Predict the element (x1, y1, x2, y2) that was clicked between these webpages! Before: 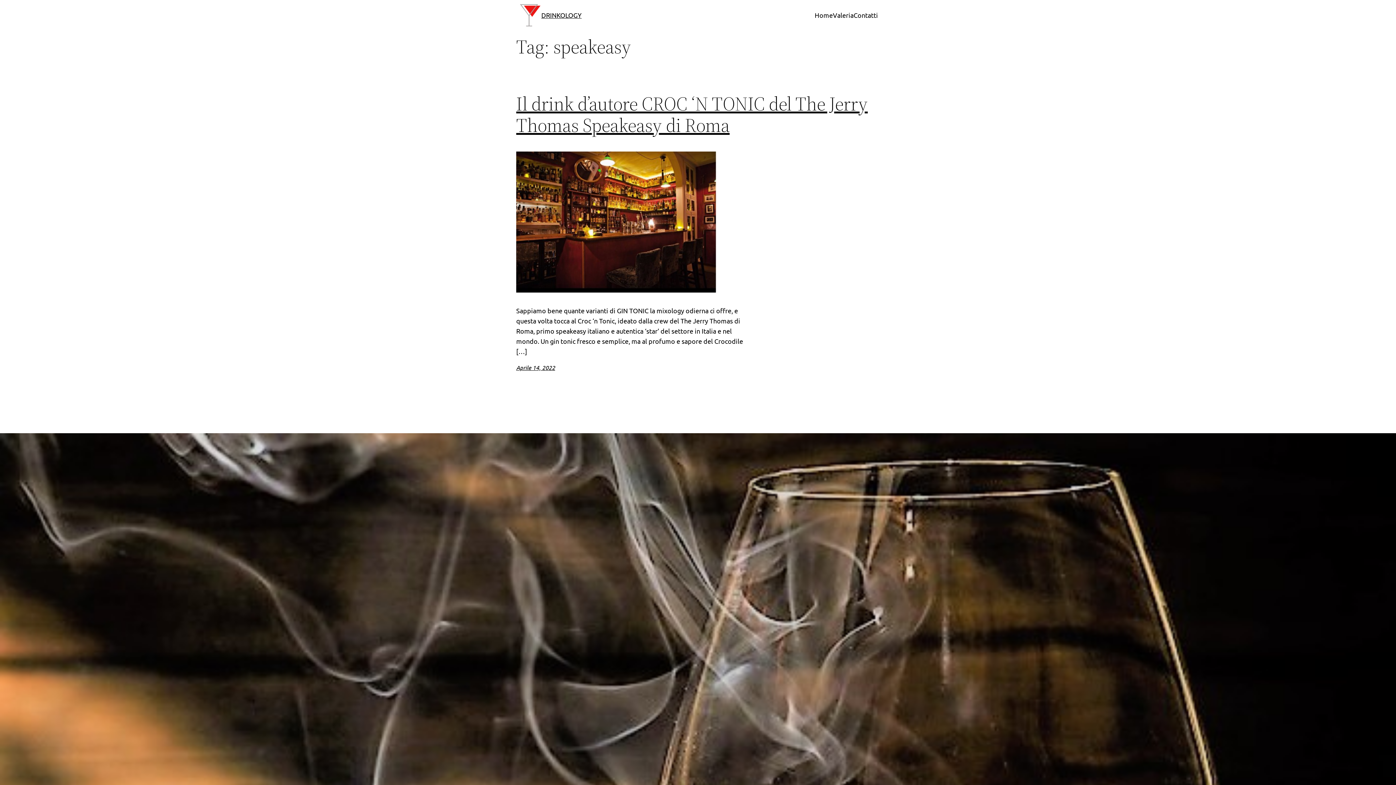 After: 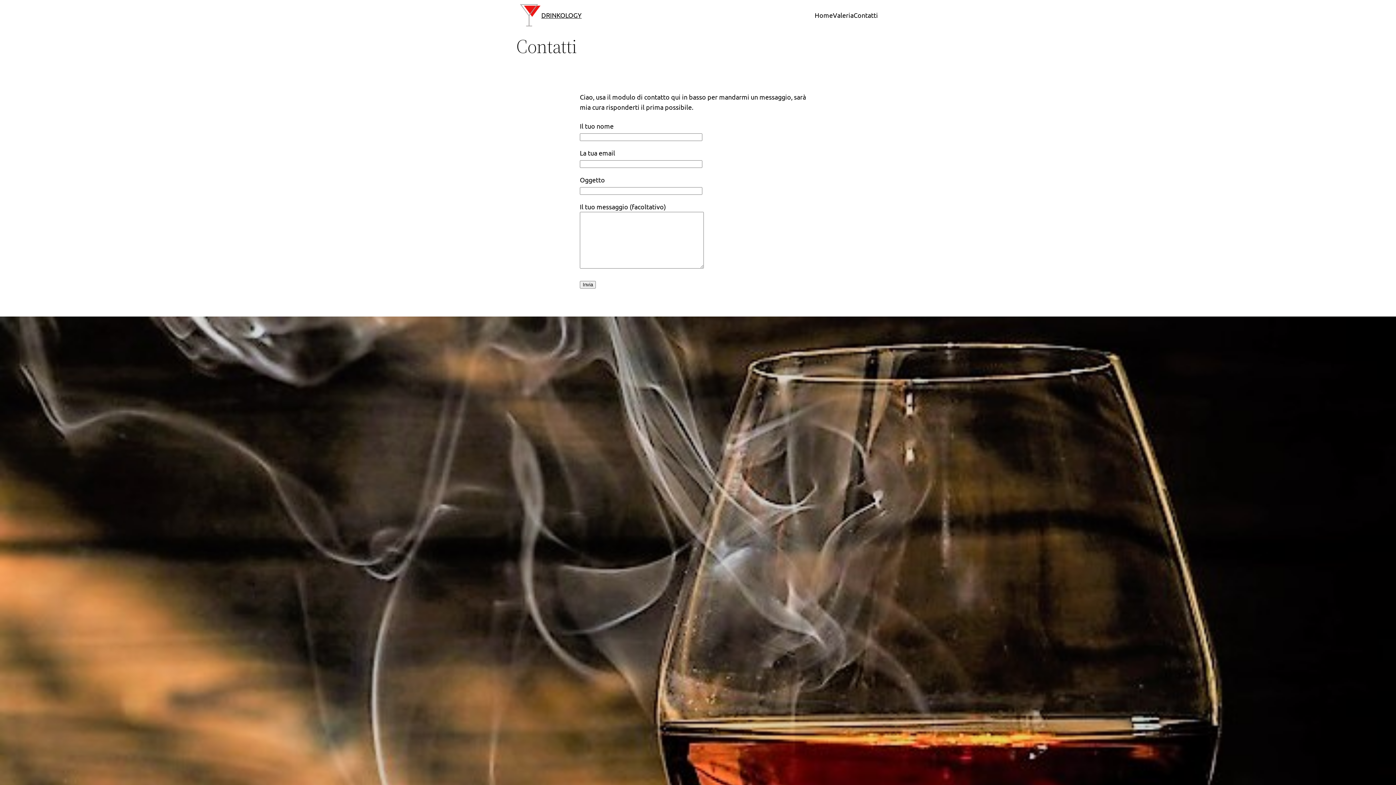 Action: bbox: (853, 10, 878, 20) label: Contatti